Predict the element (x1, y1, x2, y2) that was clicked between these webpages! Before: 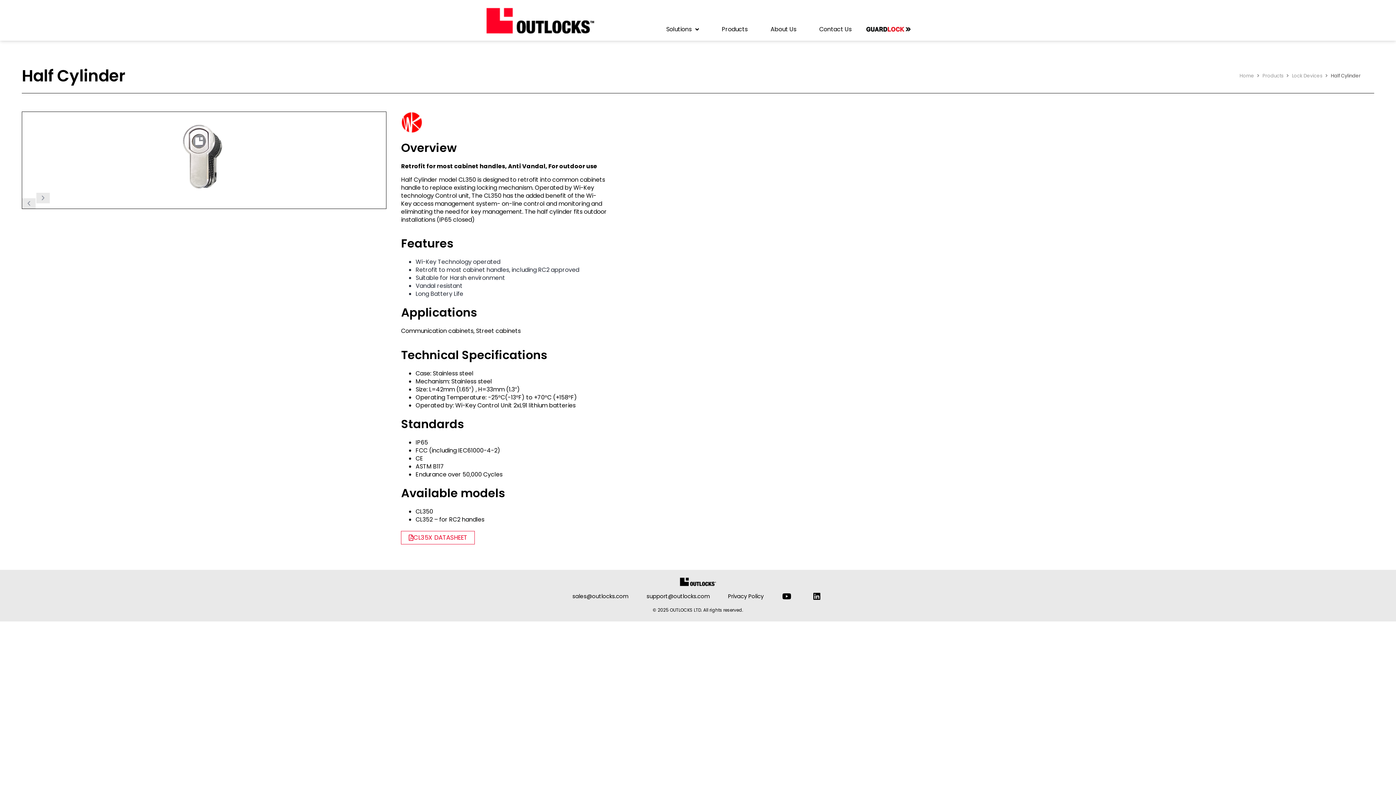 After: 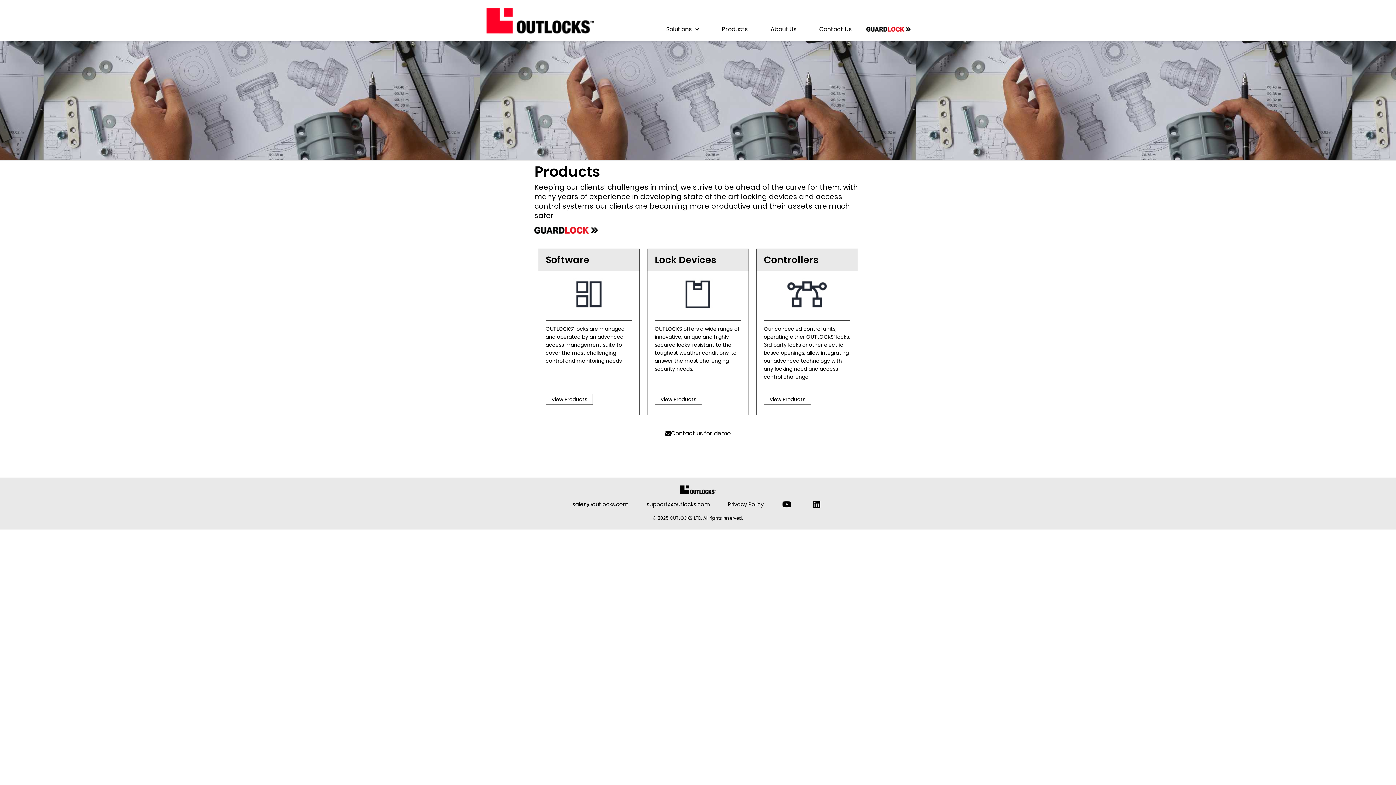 Action: bbox: (714, 23, 755, 35) label: Products